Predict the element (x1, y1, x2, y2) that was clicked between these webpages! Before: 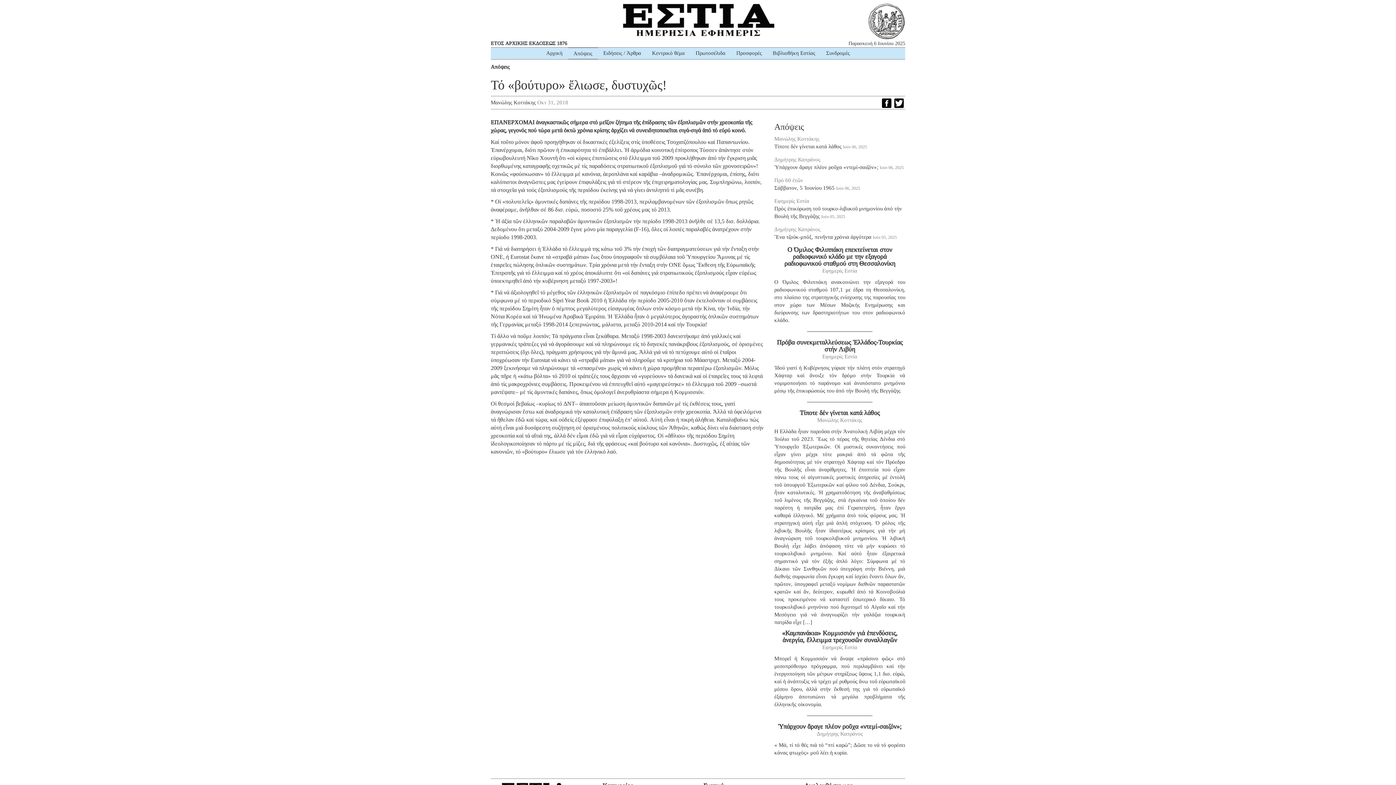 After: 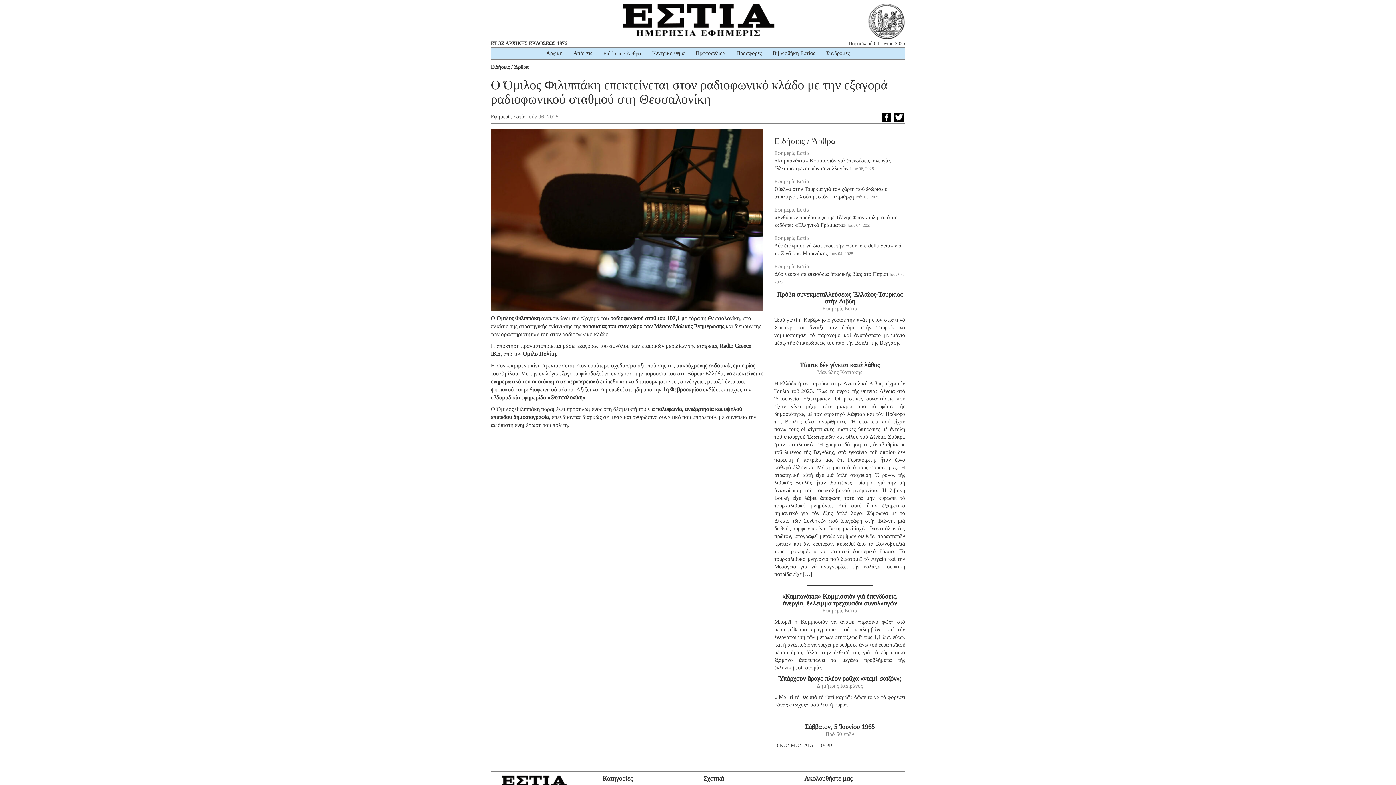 Action: label: Ο Όμιλος Φιλιππάκη επεκτείνεται στον ραδιοφωνικό κλάδο με την εξαγορά ραδιοφωνικού σταθμού στη Θεσσαλονίκη bbox: (784, 246, 895, 267)